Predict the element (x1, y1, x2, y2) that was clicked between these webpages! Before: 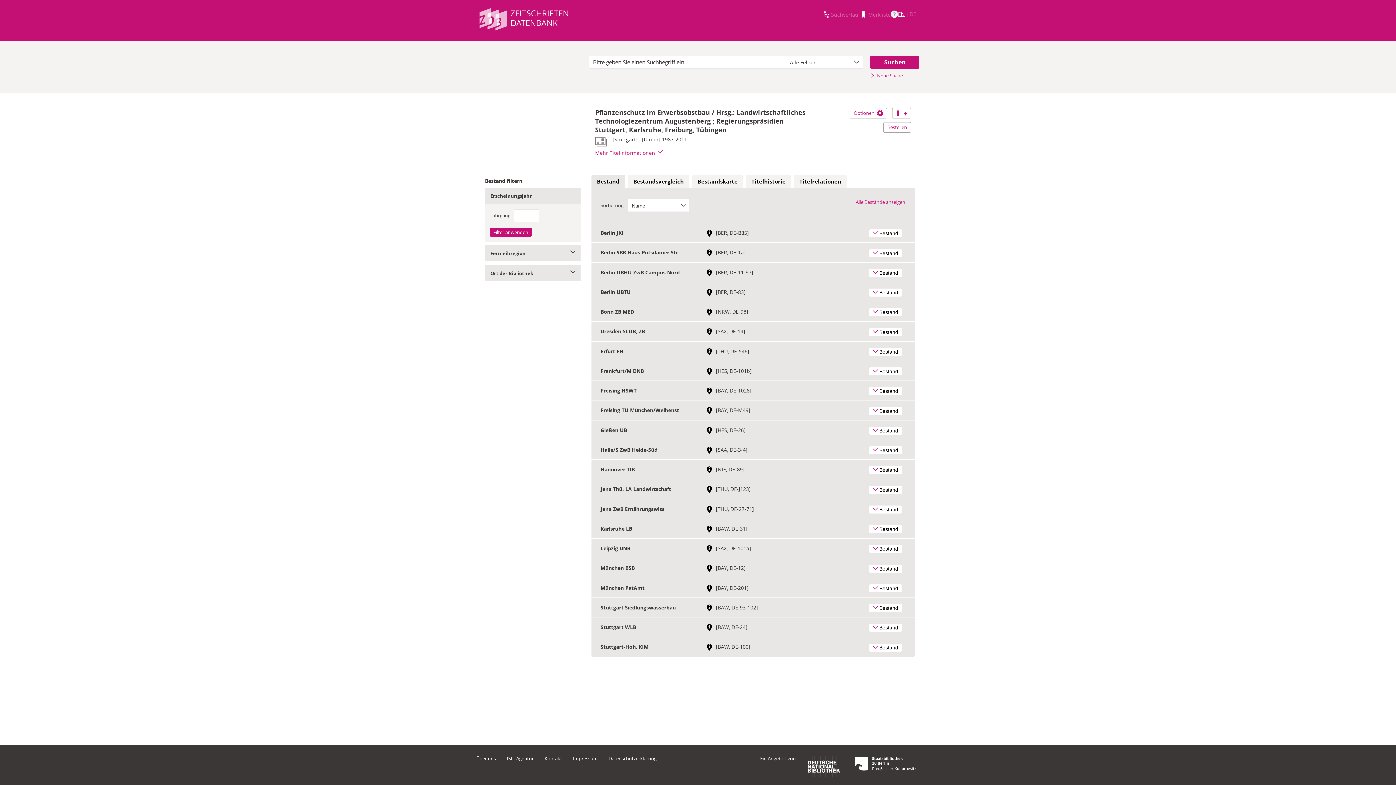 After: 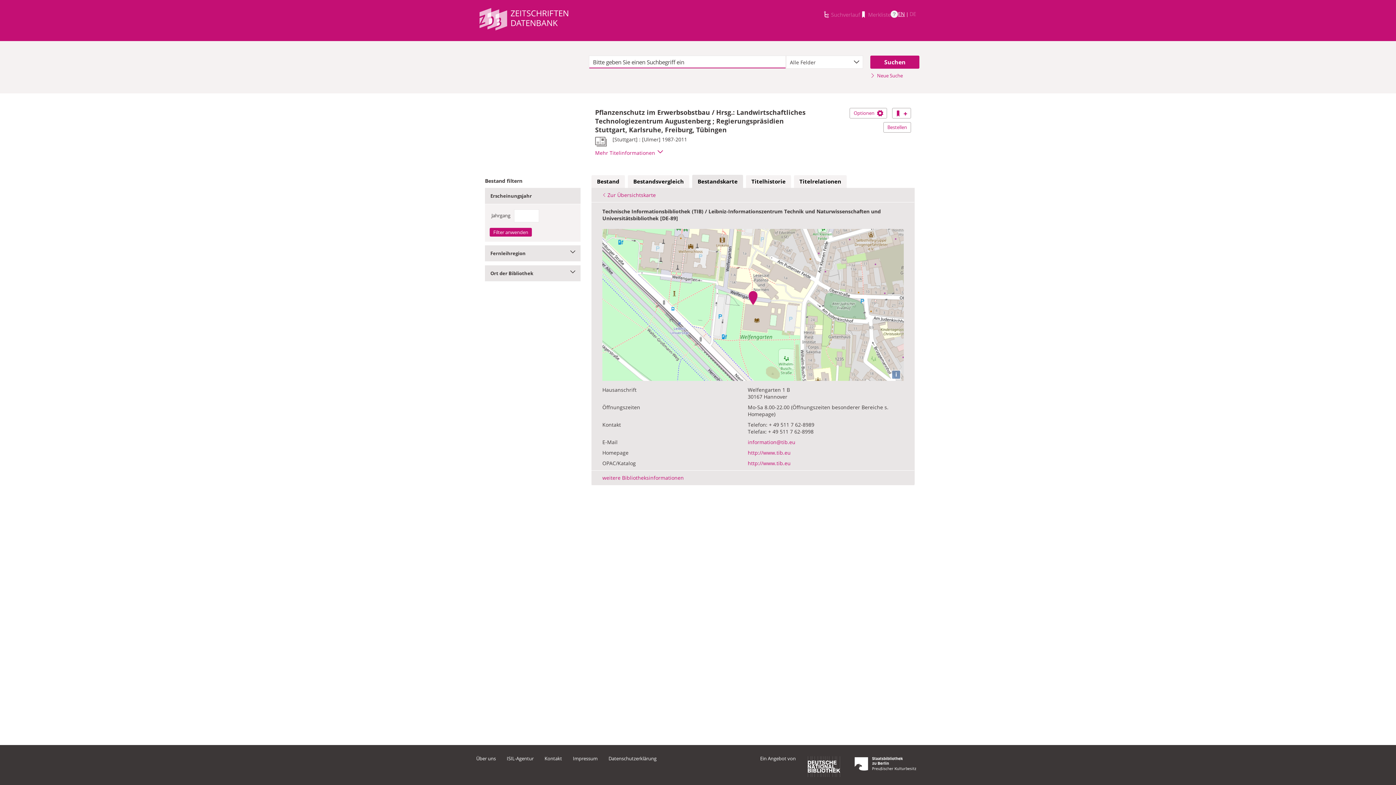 Action: label:  
Link zur Standortkarte mit weiterführenden Bibliotheksinformationen bbox: (706, 466, 716, 473)